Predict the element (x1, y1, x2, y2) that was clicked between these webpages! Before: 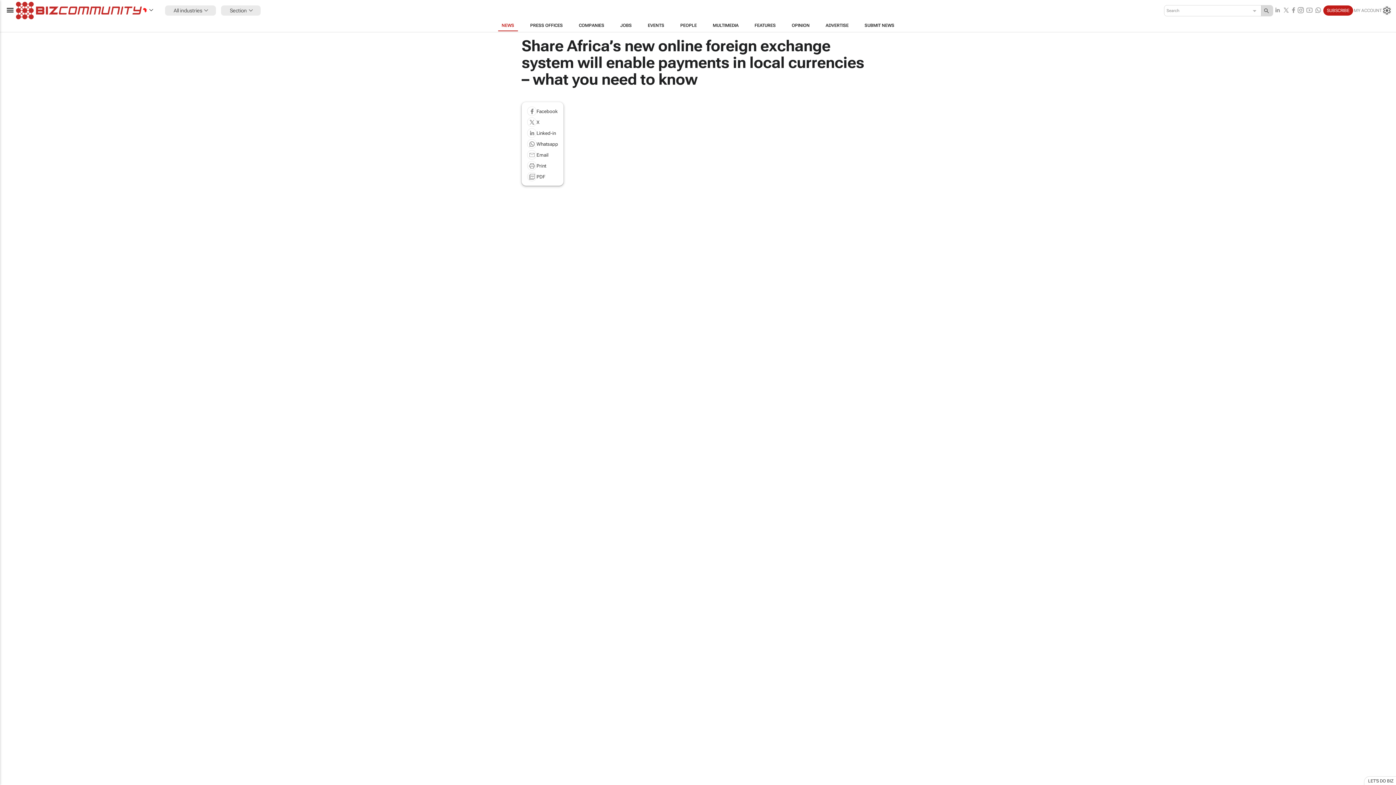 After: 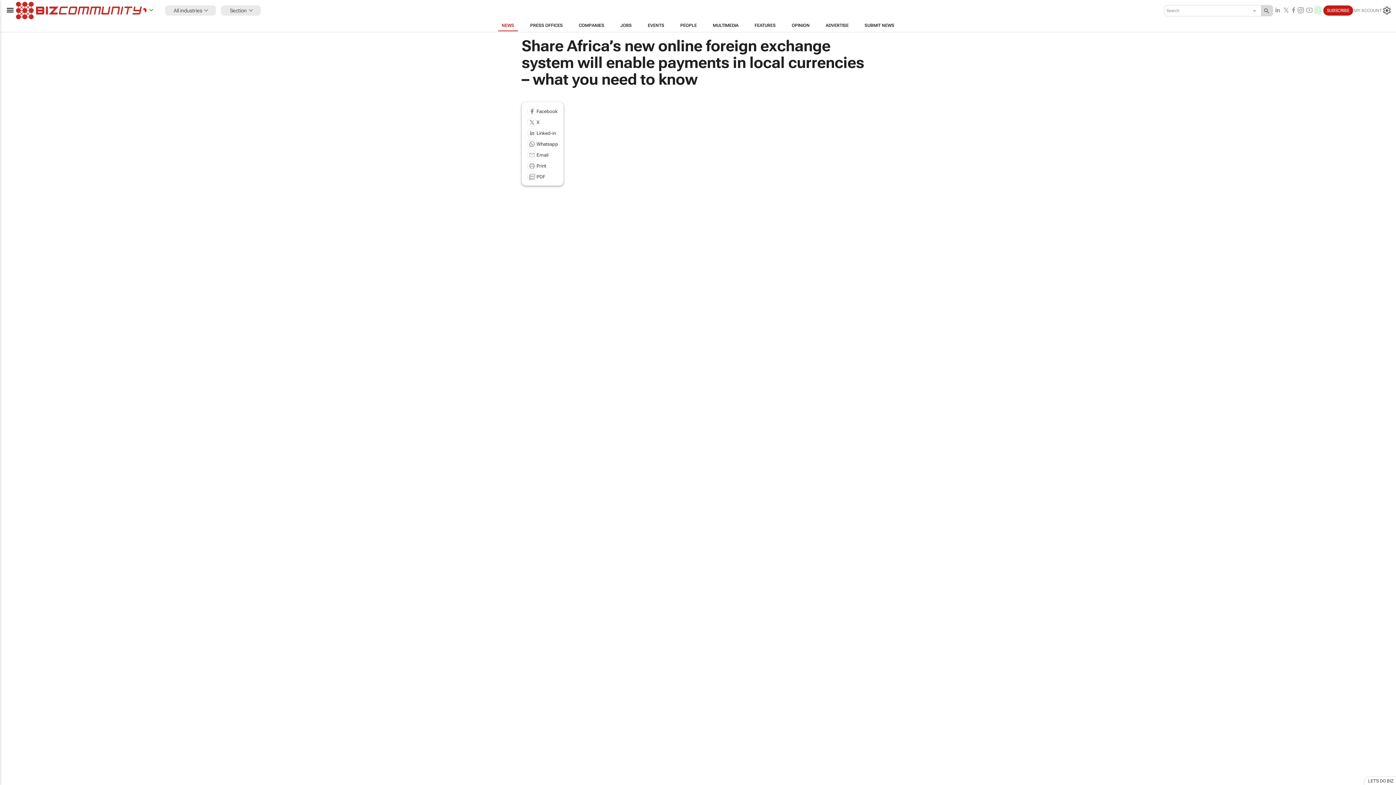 Action: bbox: (1314, 5, 1322, 15)